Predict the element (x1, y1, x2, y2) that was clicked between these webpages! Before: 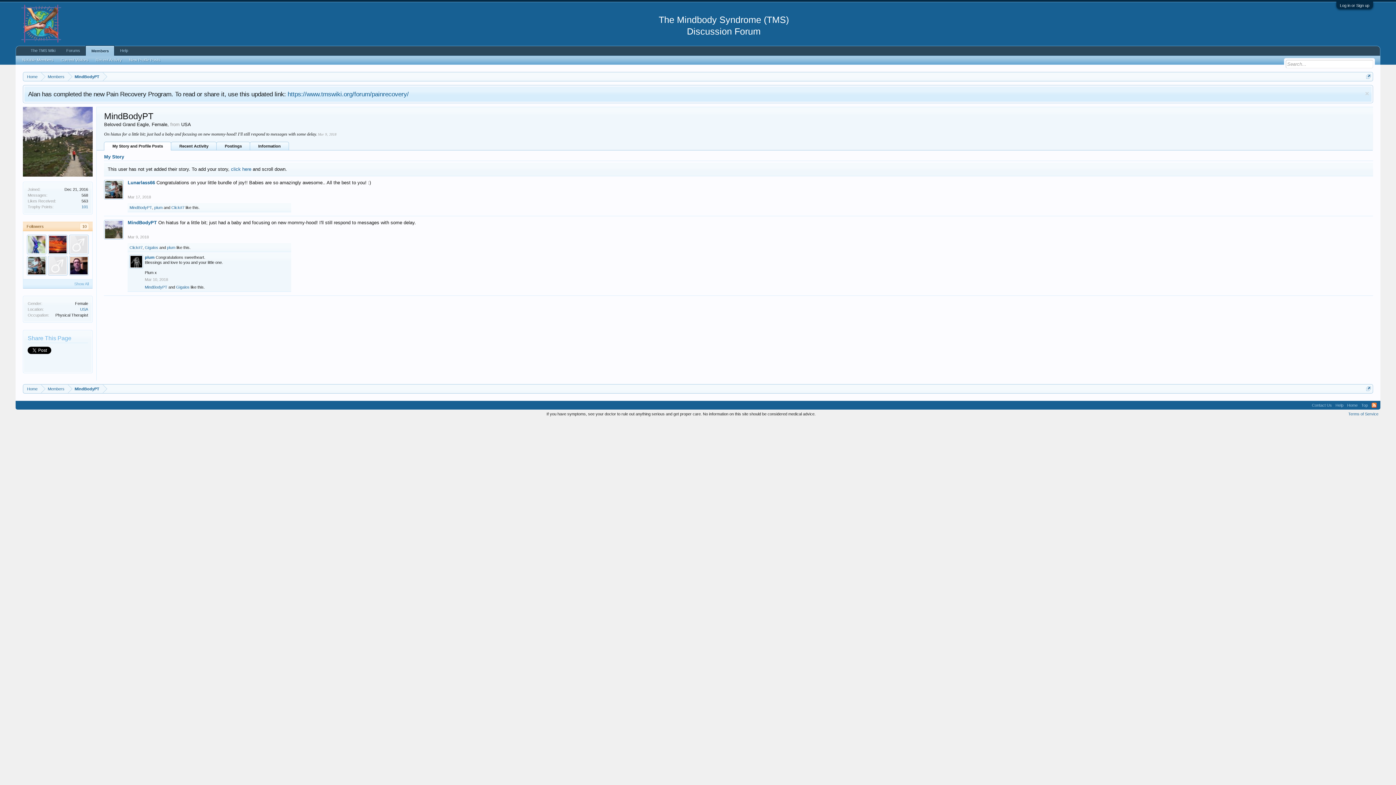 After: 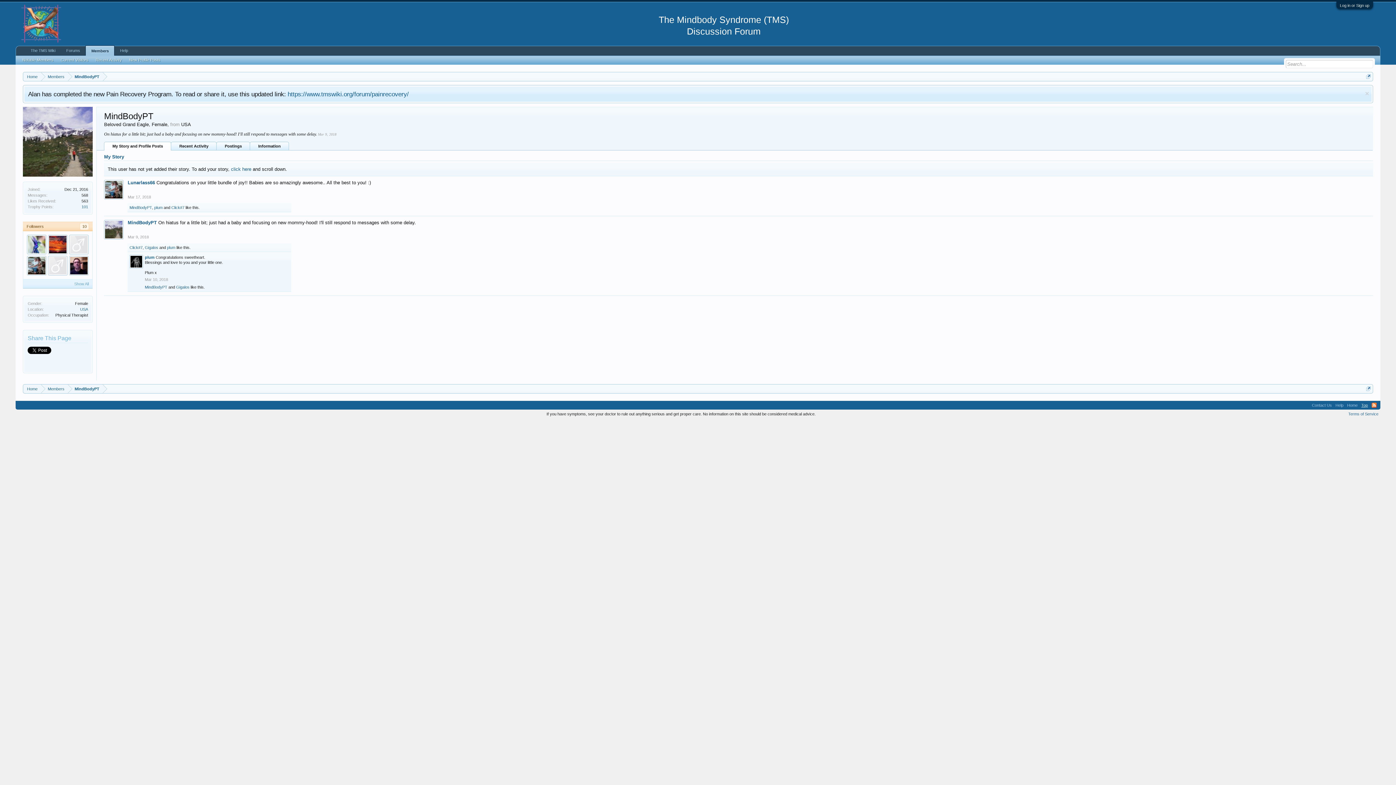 Action: bbox: (1359, 401, 1370, 409) label: Top